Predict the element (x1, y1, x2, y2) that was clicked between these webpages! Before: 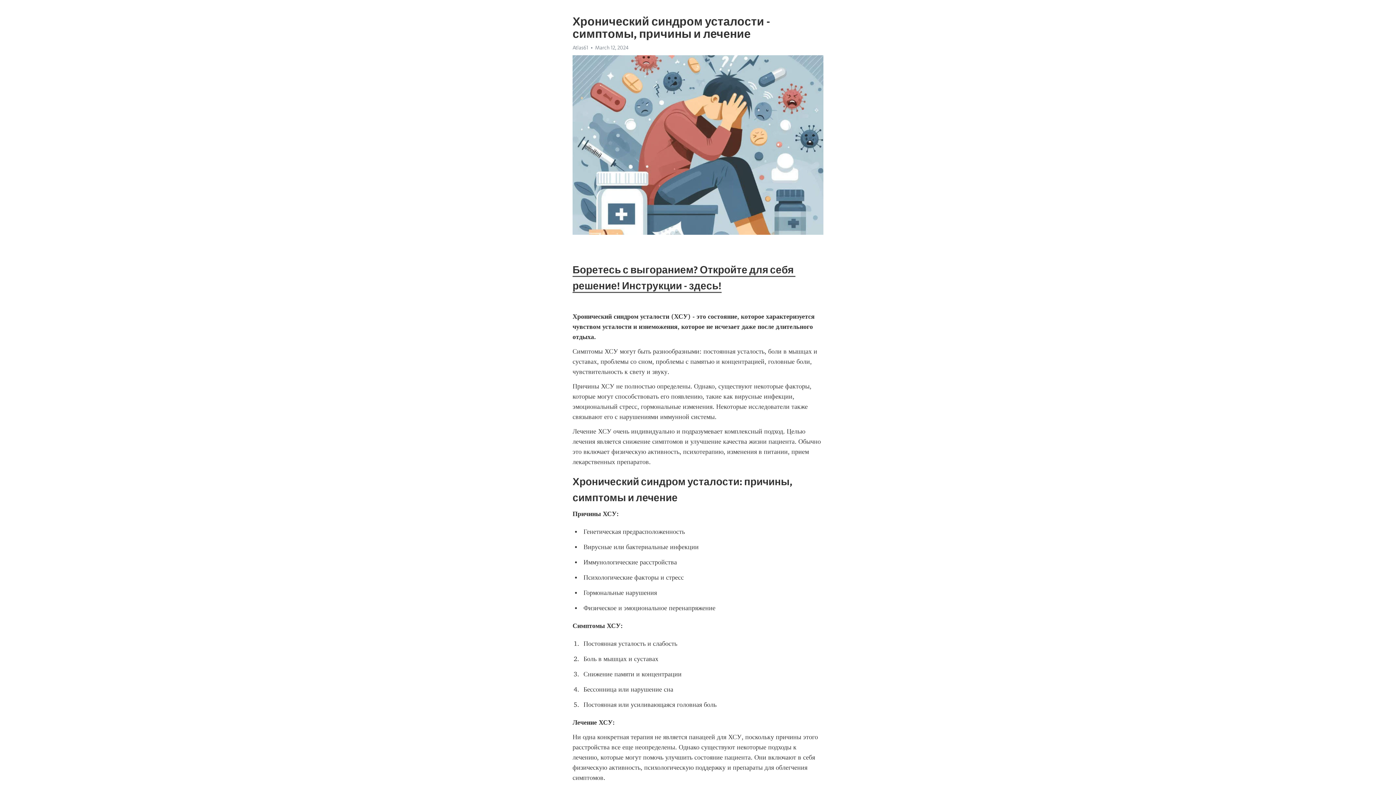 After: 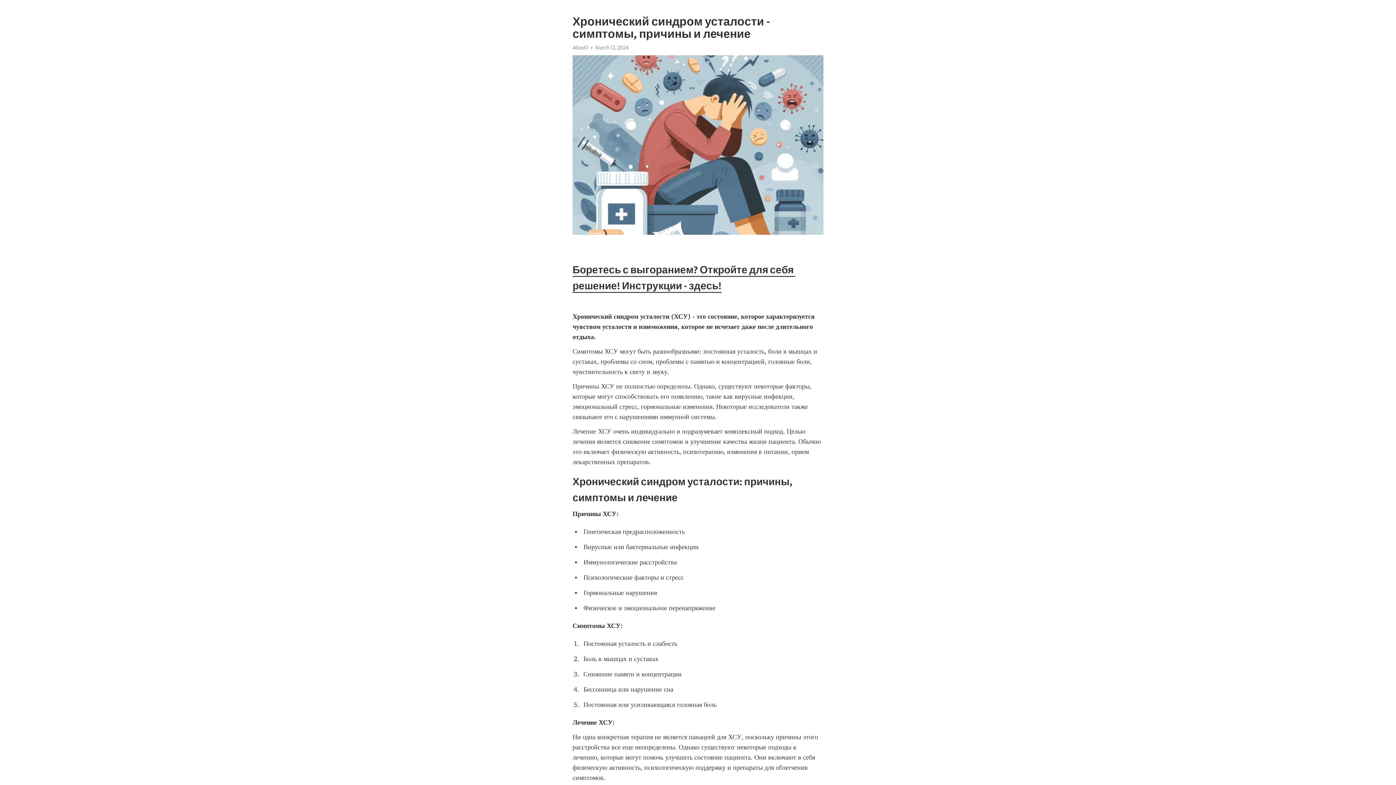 Action: bbox: (572, 44, 588, 50) label: Atlas61